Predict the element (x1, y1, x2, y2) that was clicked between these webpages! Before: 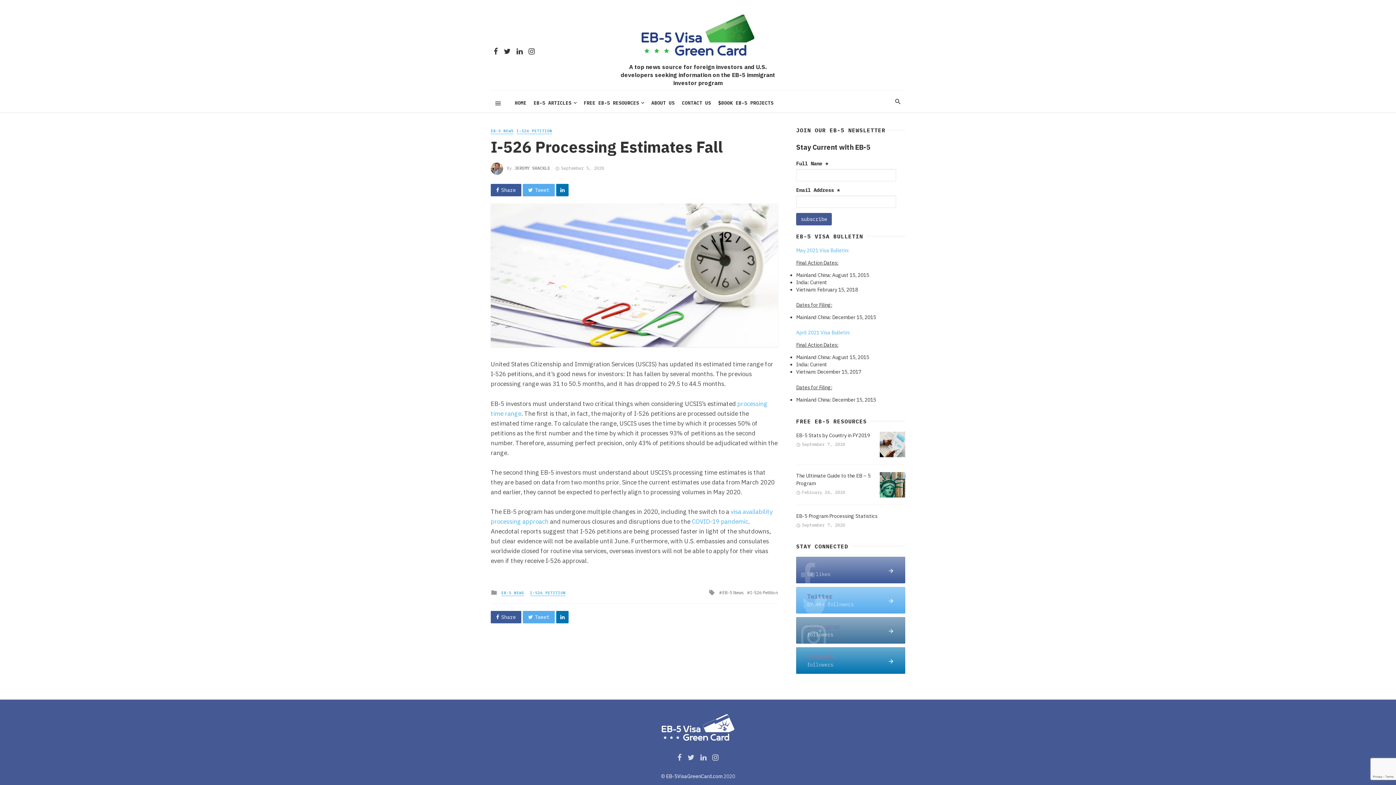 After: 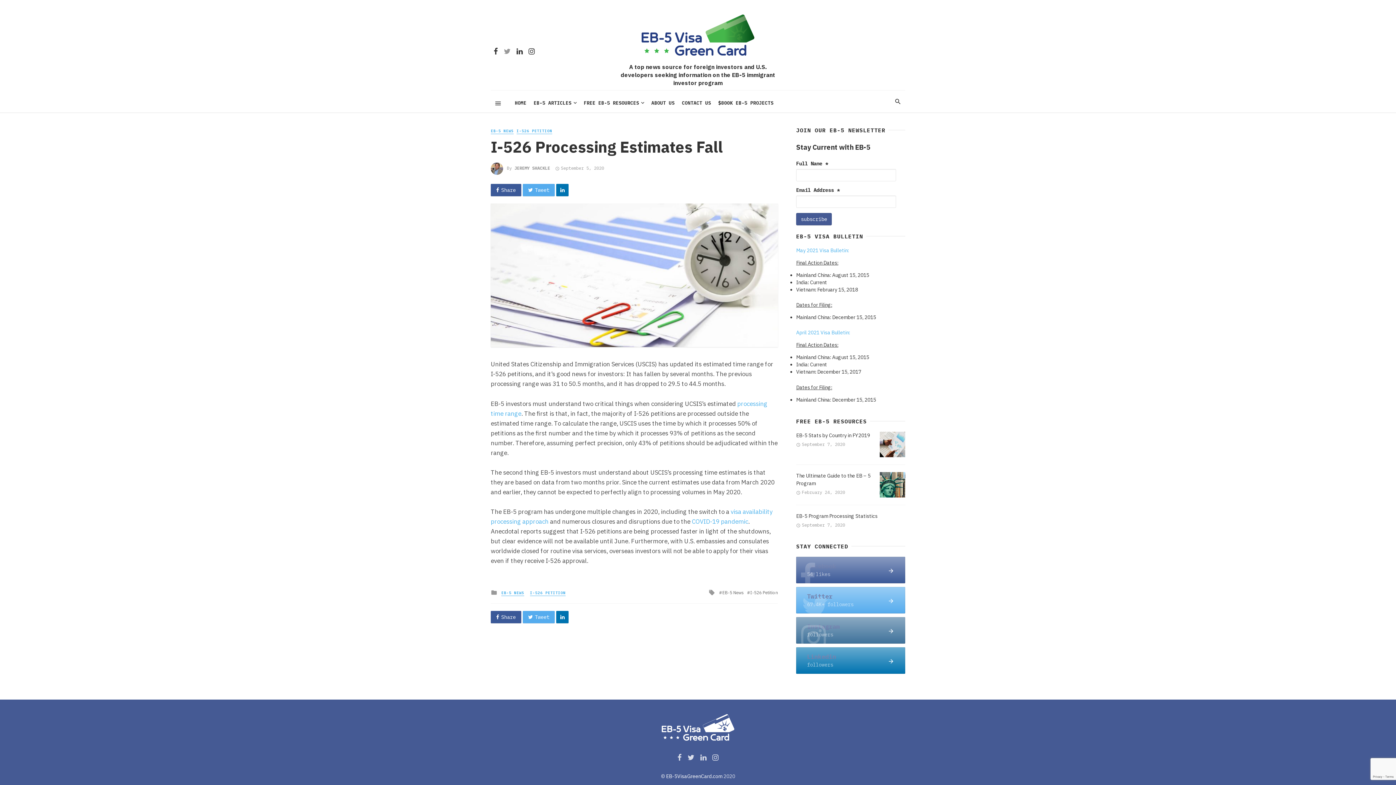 Action: bbox: (501, 47, 513, 54)